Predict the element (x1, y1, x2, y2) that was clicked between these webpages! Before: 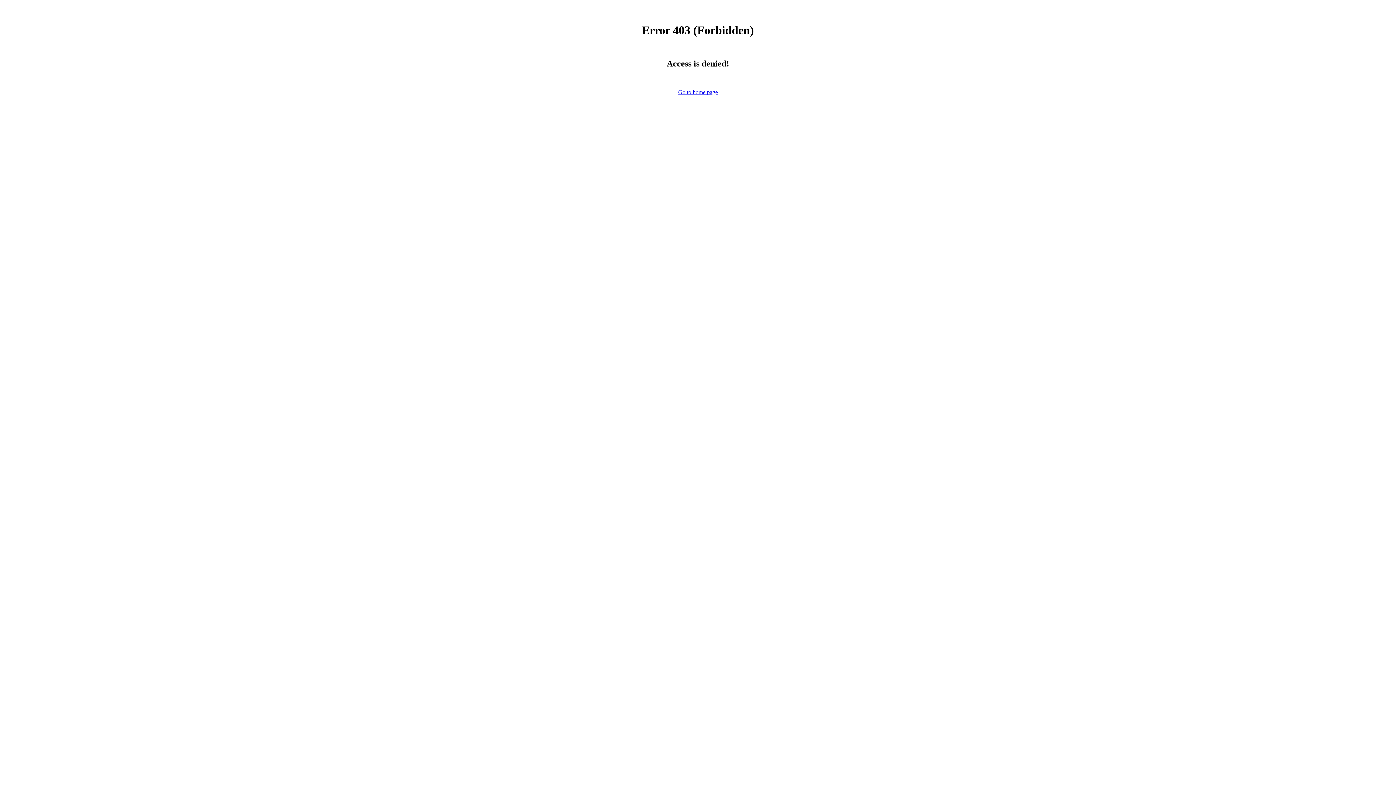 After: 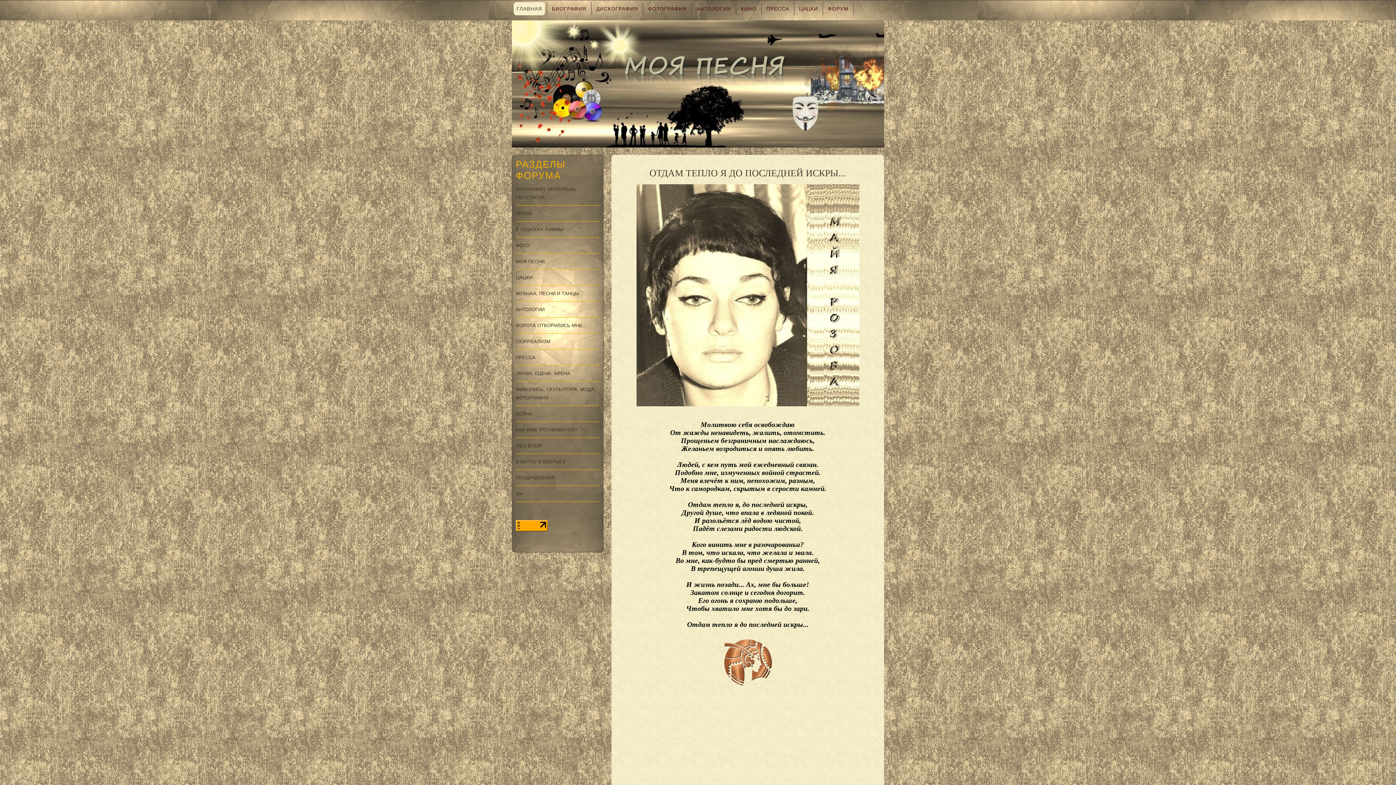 Action: label: Go to home page bbox: (678, 88, 718, 95)